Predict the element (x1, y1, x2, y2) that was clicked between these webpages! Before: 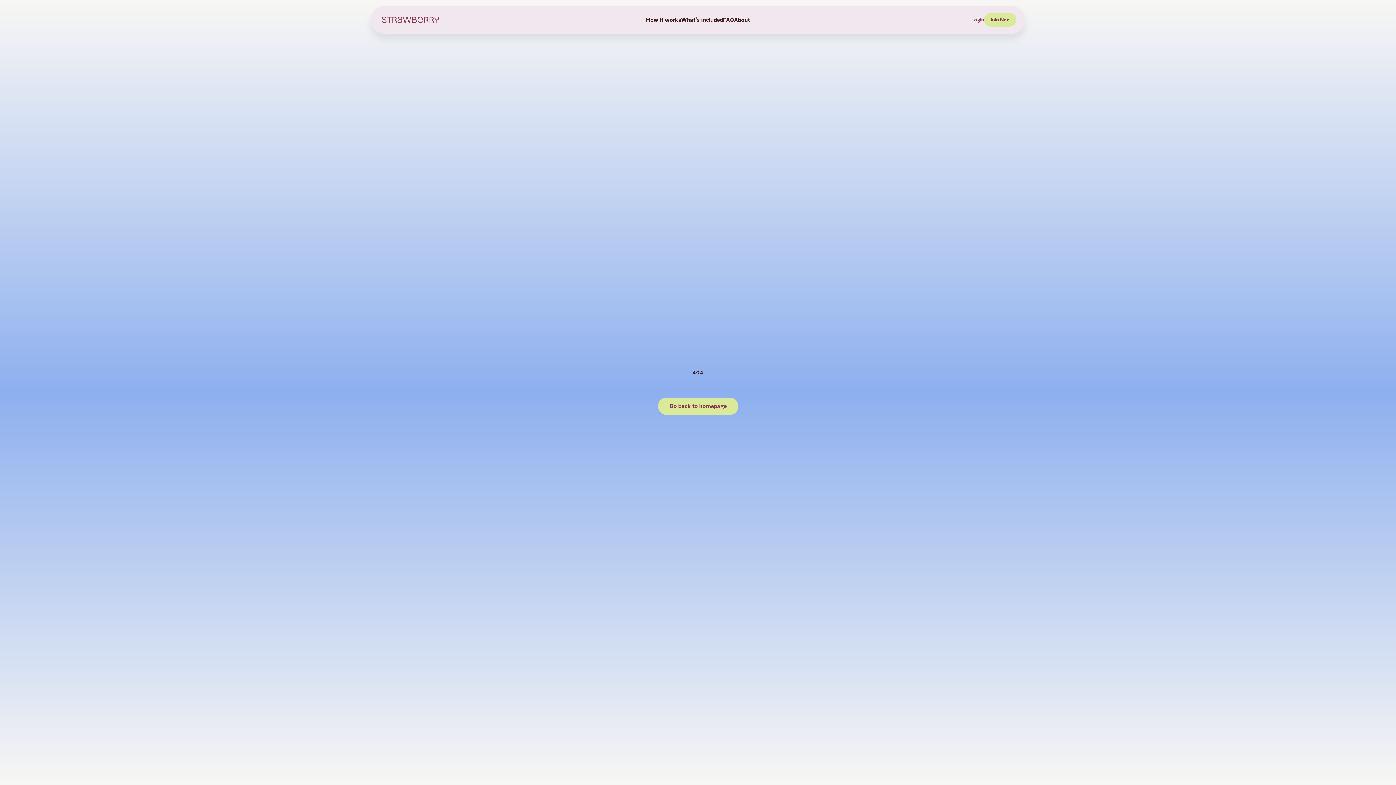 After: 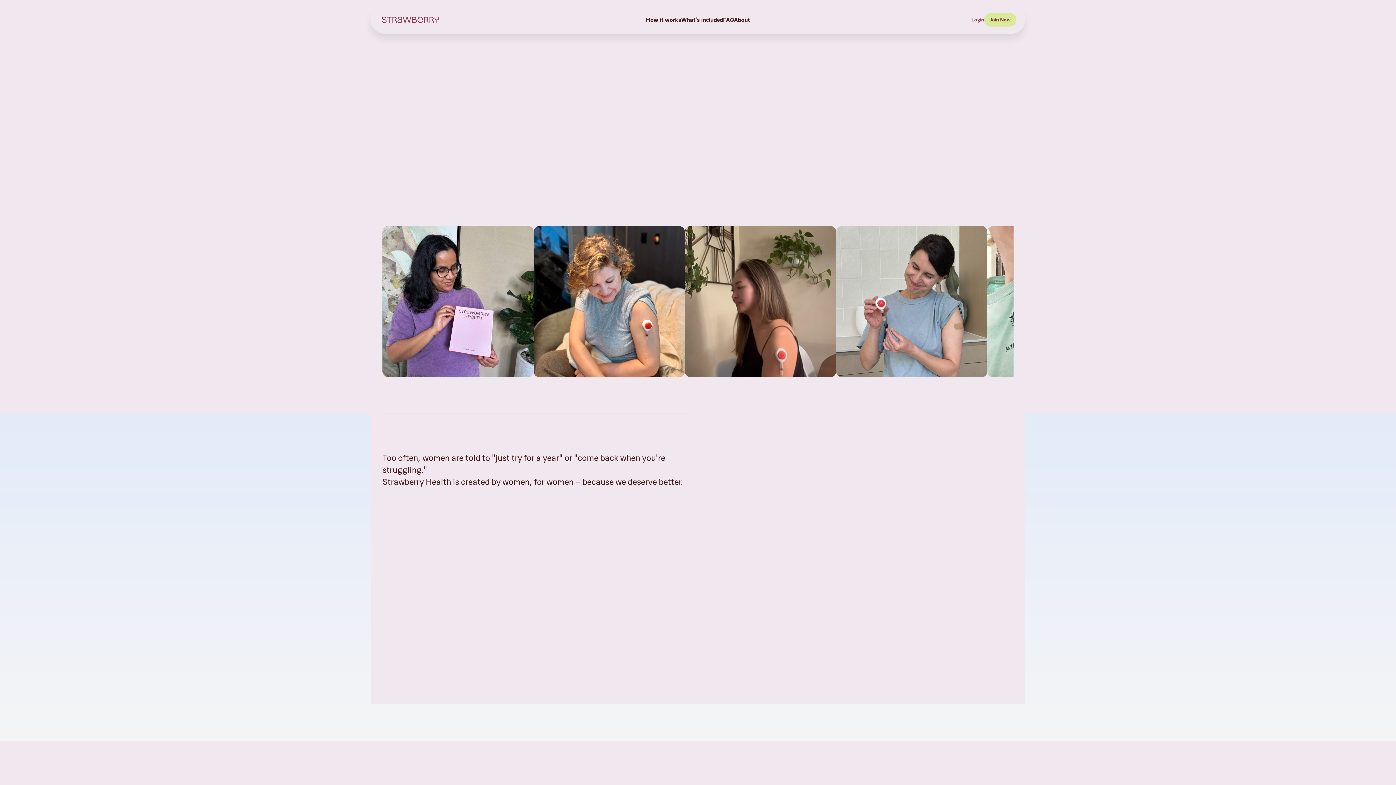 Action: bbox: (379, 14, 441, 25)